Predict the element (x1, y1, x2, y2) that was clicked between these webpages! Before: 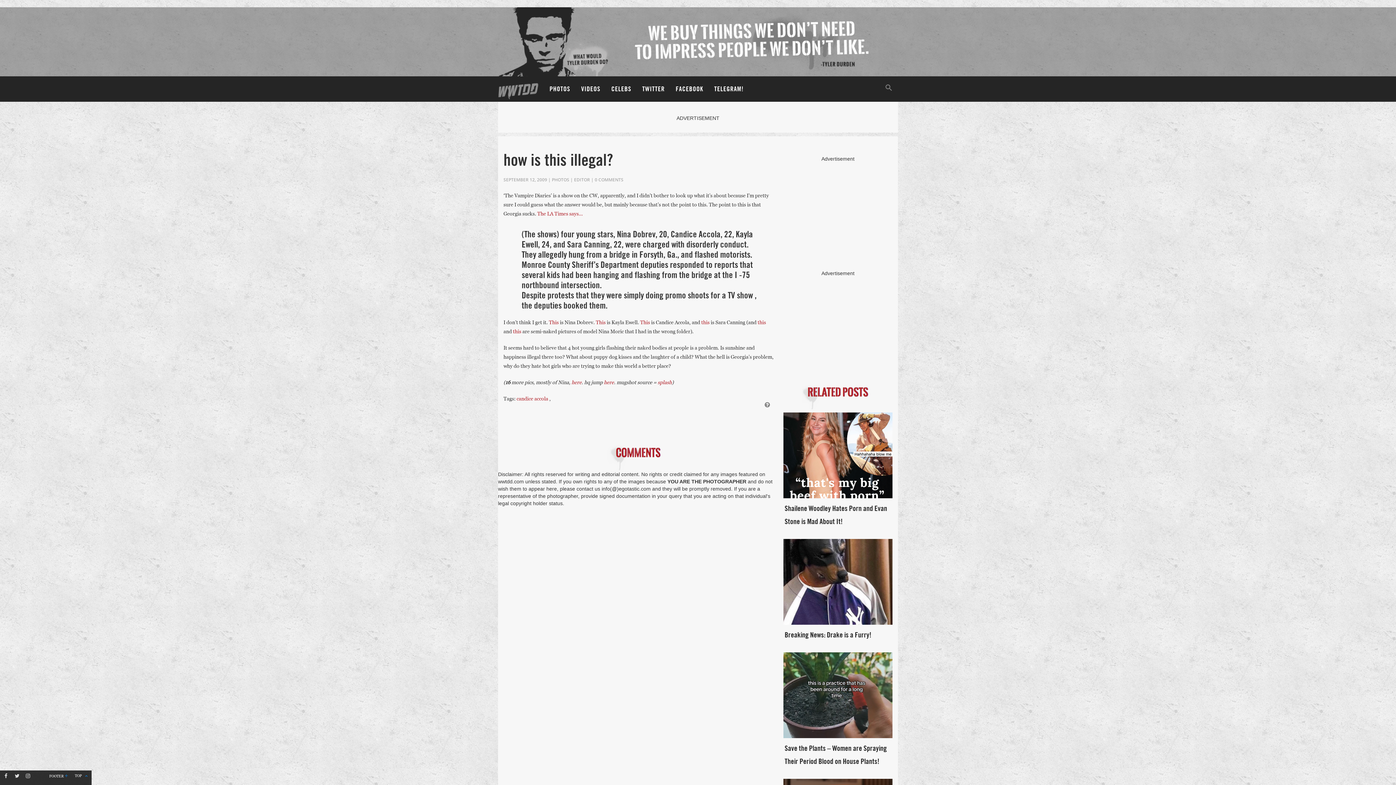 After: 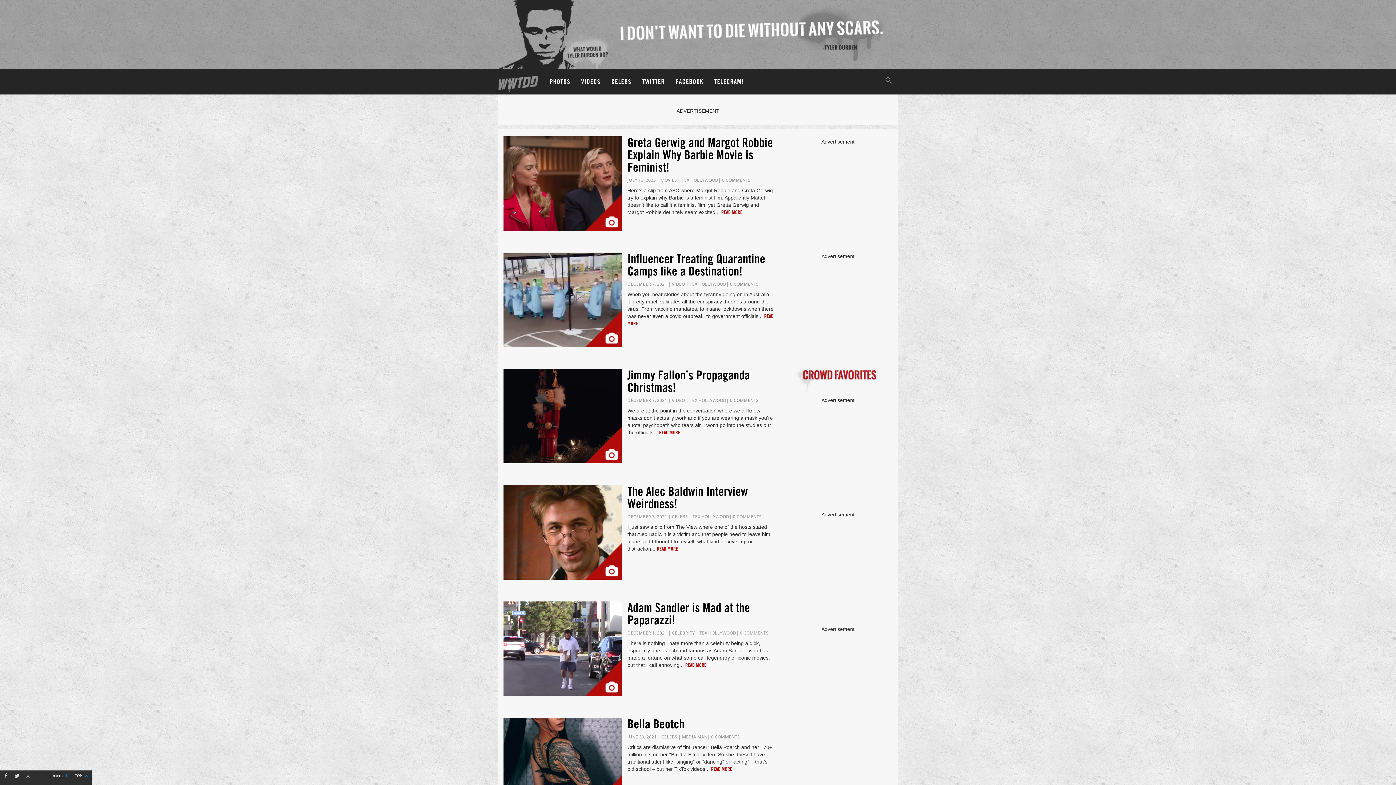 Action: label: VIDEOS bbox: (575, 76, 606, 101)